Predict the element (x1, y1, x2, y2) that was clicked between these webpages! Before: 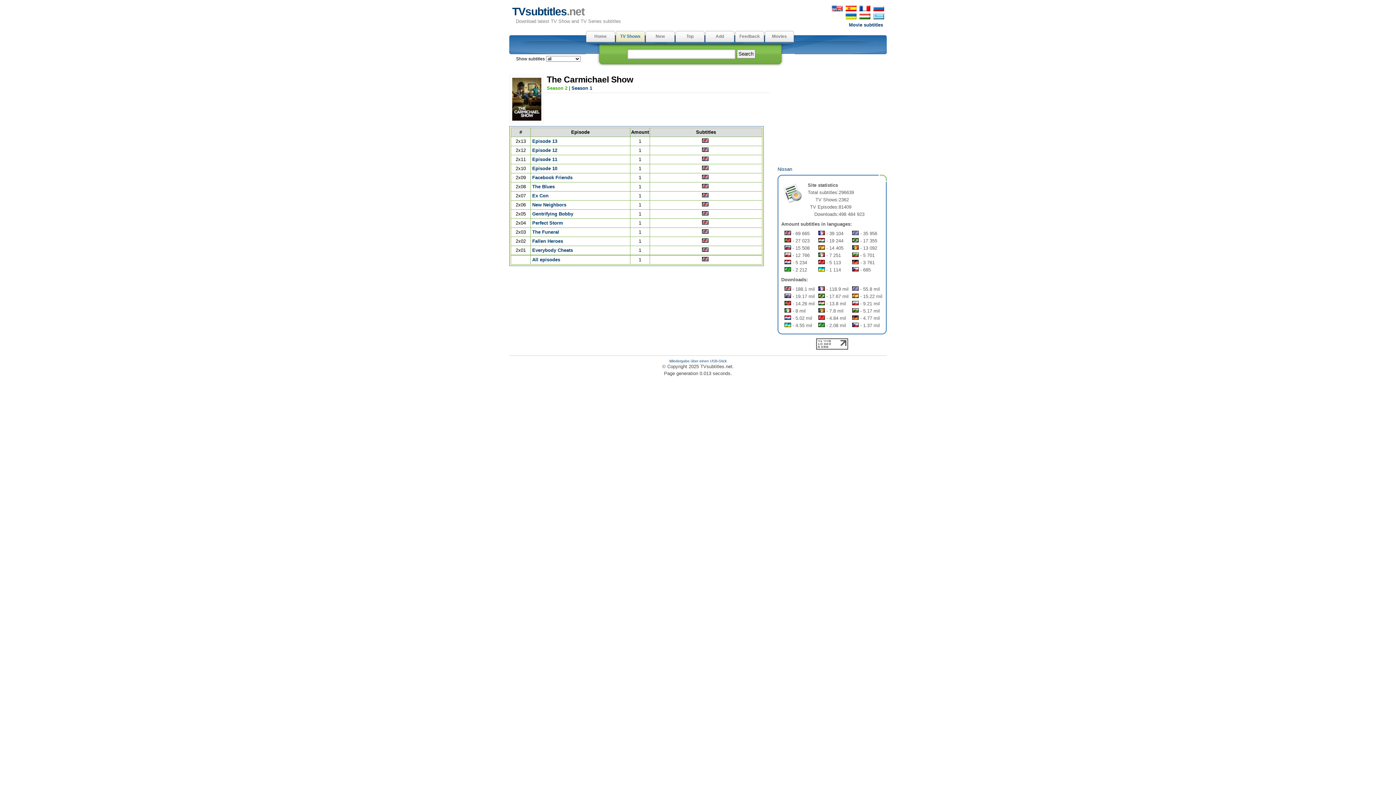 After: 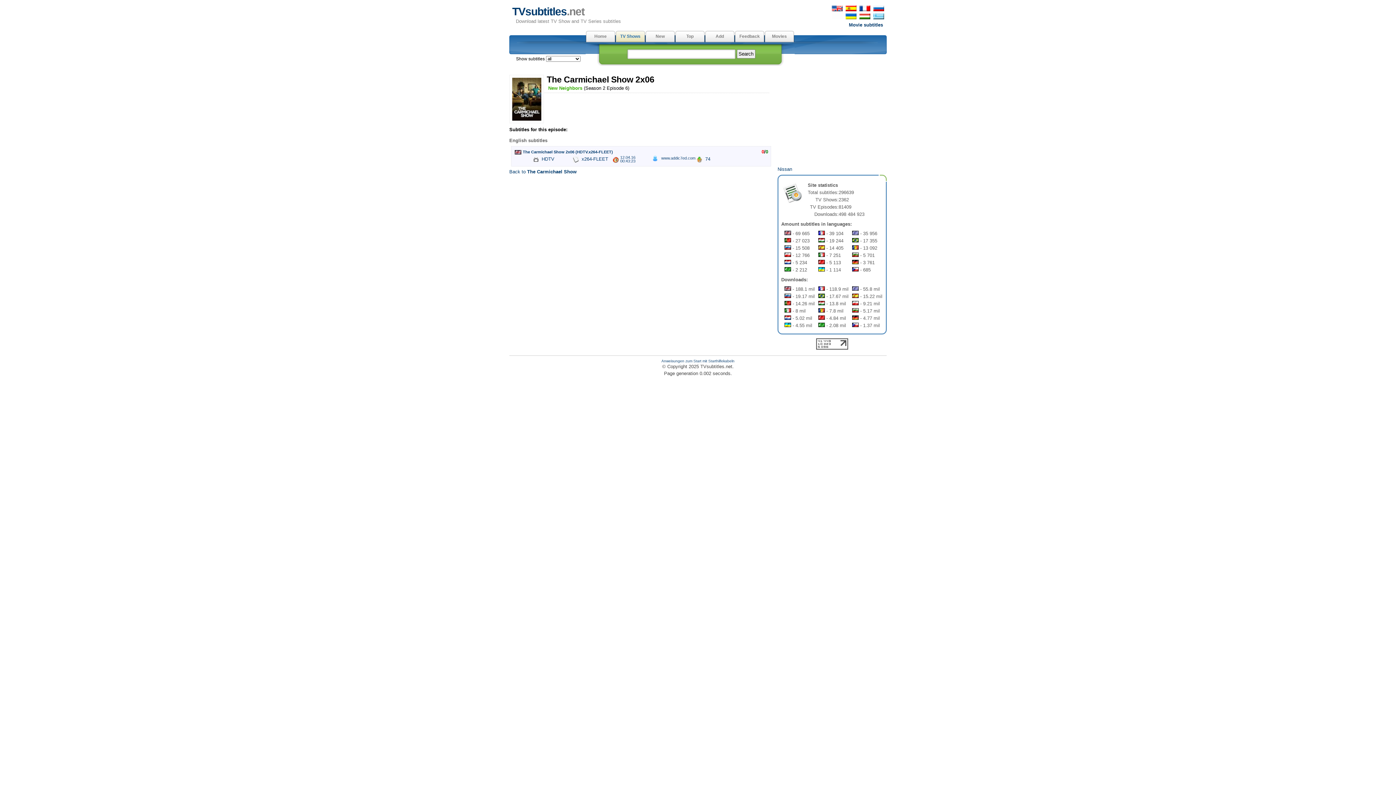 Action: label: New Neighbors bbox: (532, 202, 566, 207)